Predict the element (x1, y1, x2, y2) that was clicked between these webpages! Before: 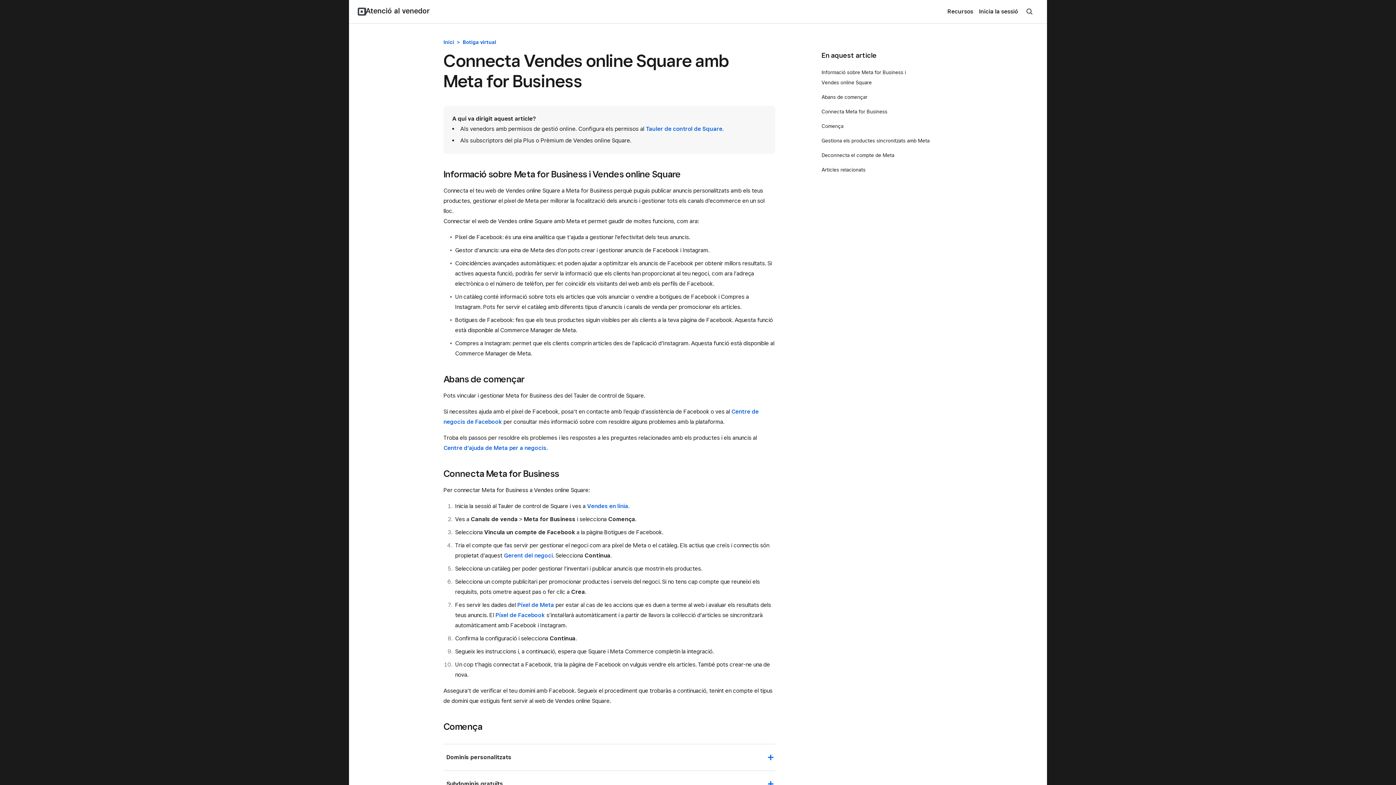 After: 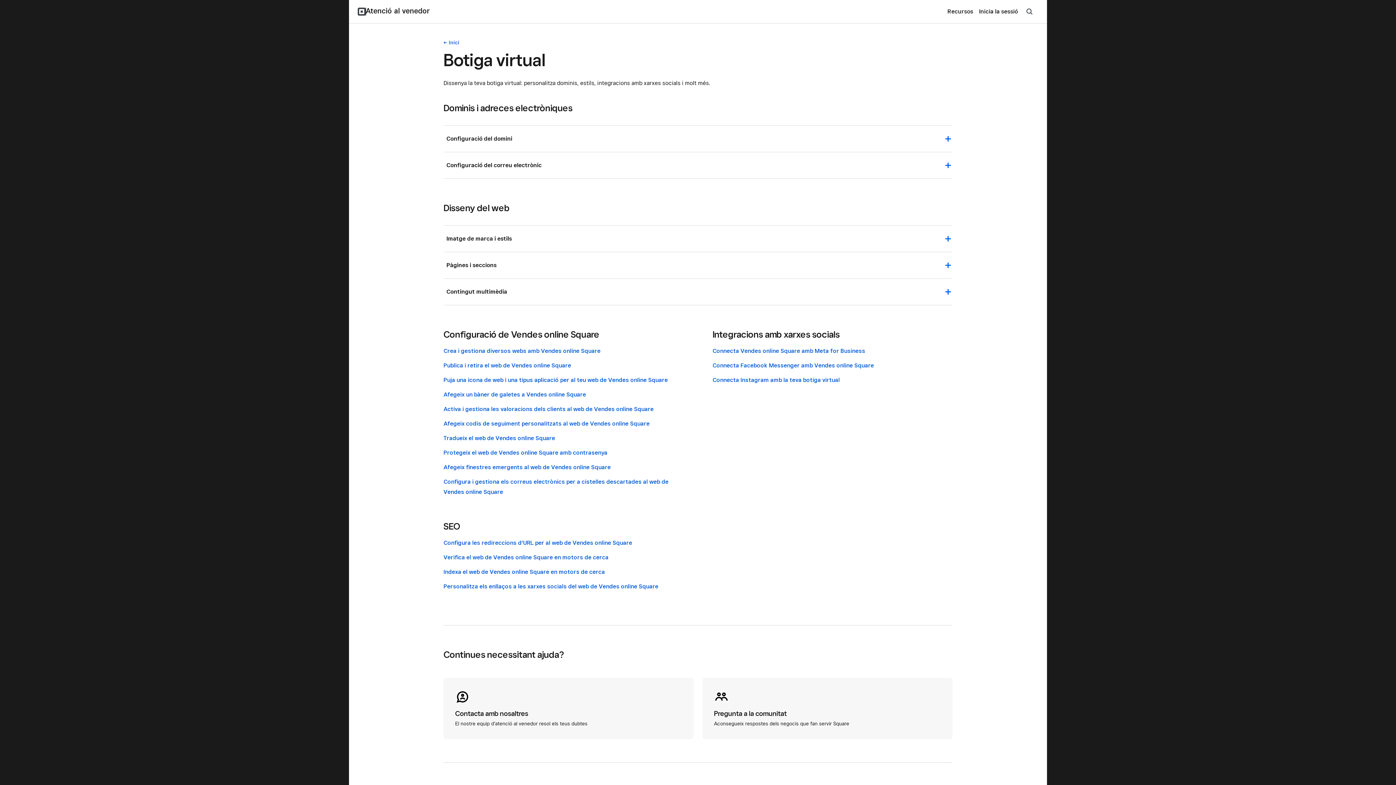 Action: label: Botiga virtual bbox: (462, 39, 496, 45)